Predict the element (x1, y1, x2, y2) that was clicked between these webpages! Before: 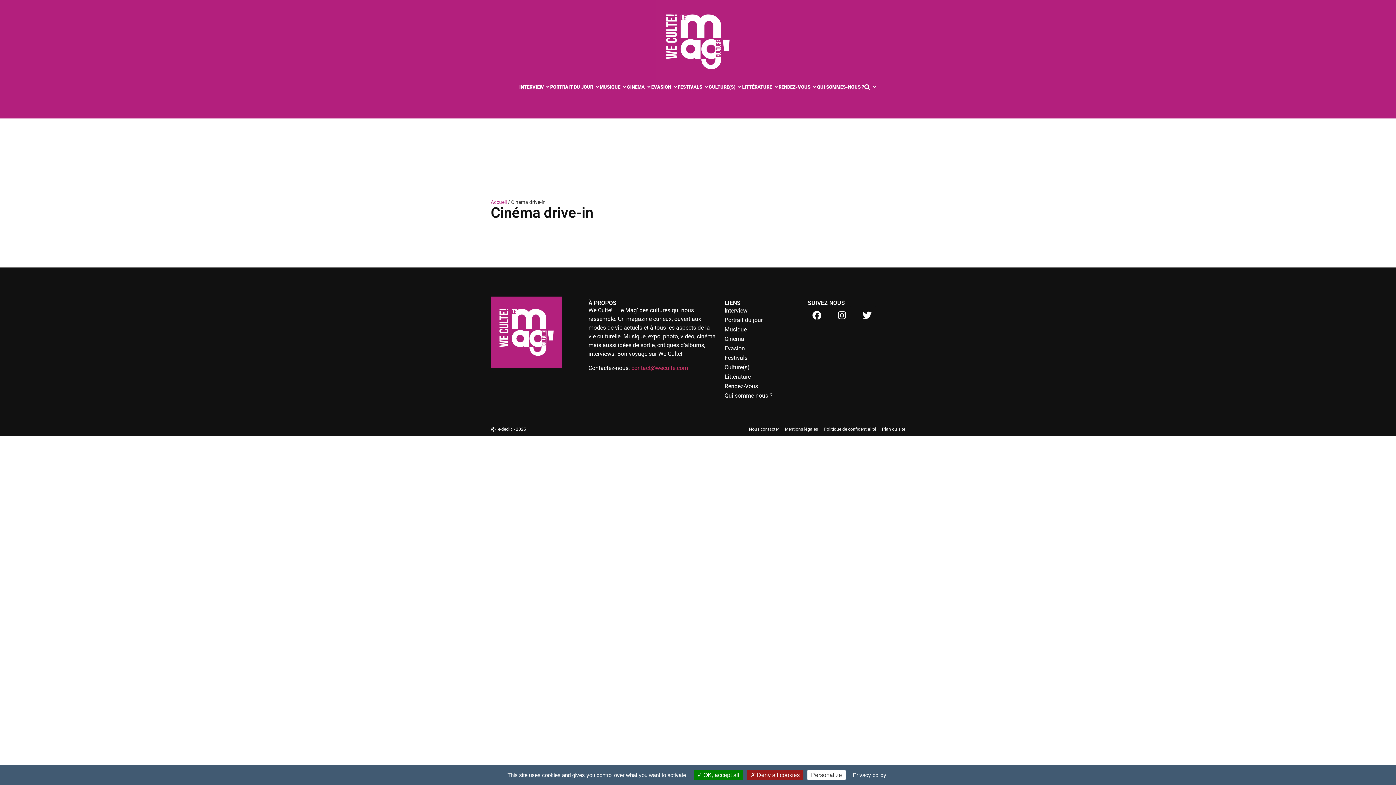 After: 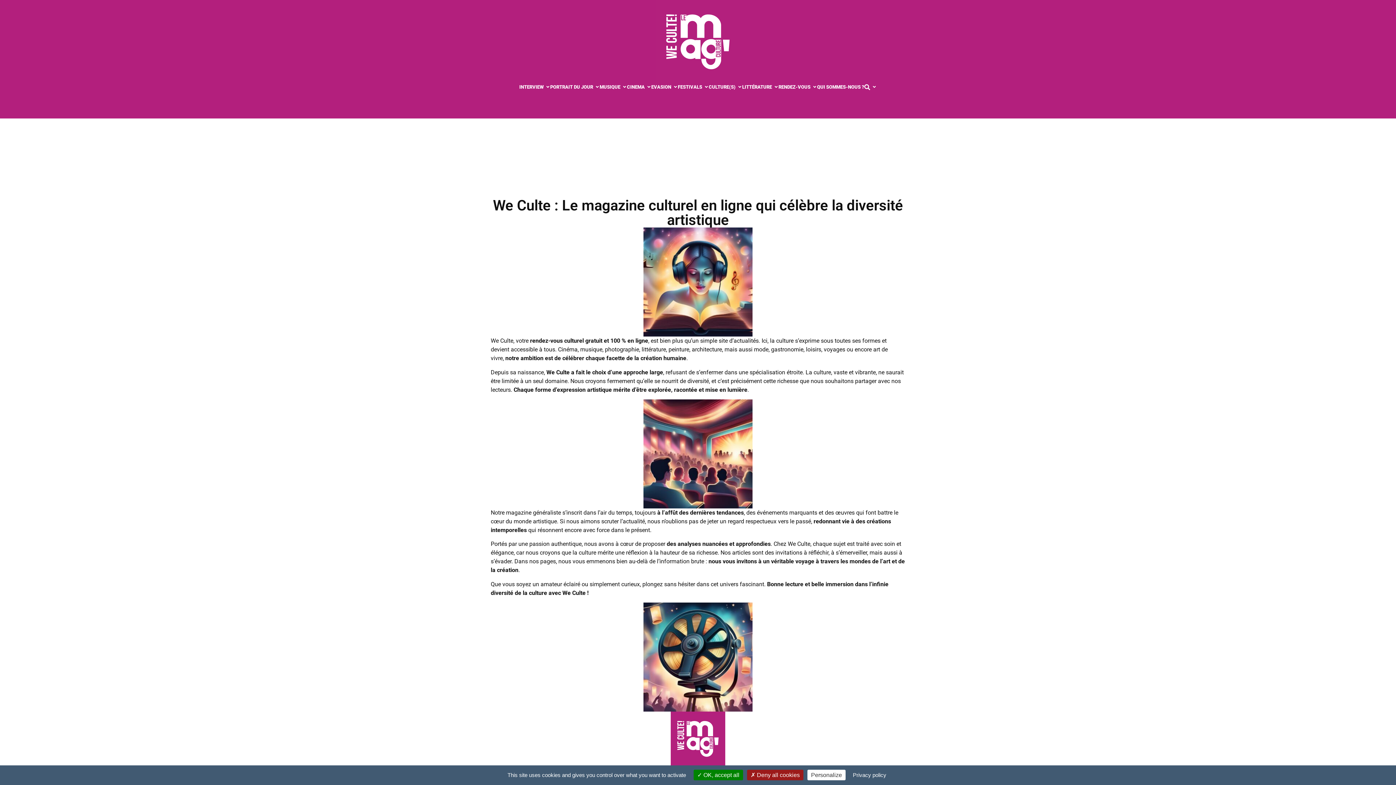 Action: label: QUI SOMMES-NOUS ? bbox: (817, 83, 864, 90)